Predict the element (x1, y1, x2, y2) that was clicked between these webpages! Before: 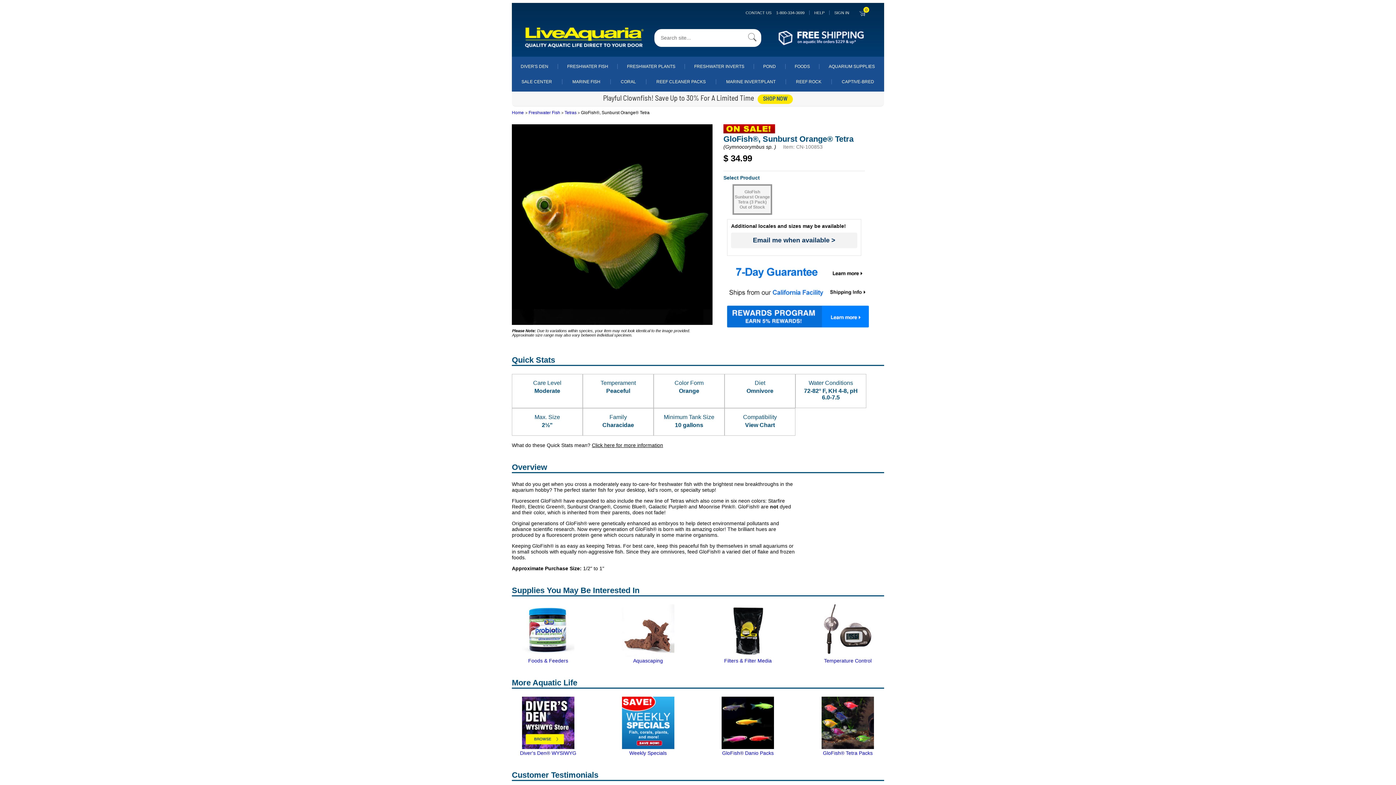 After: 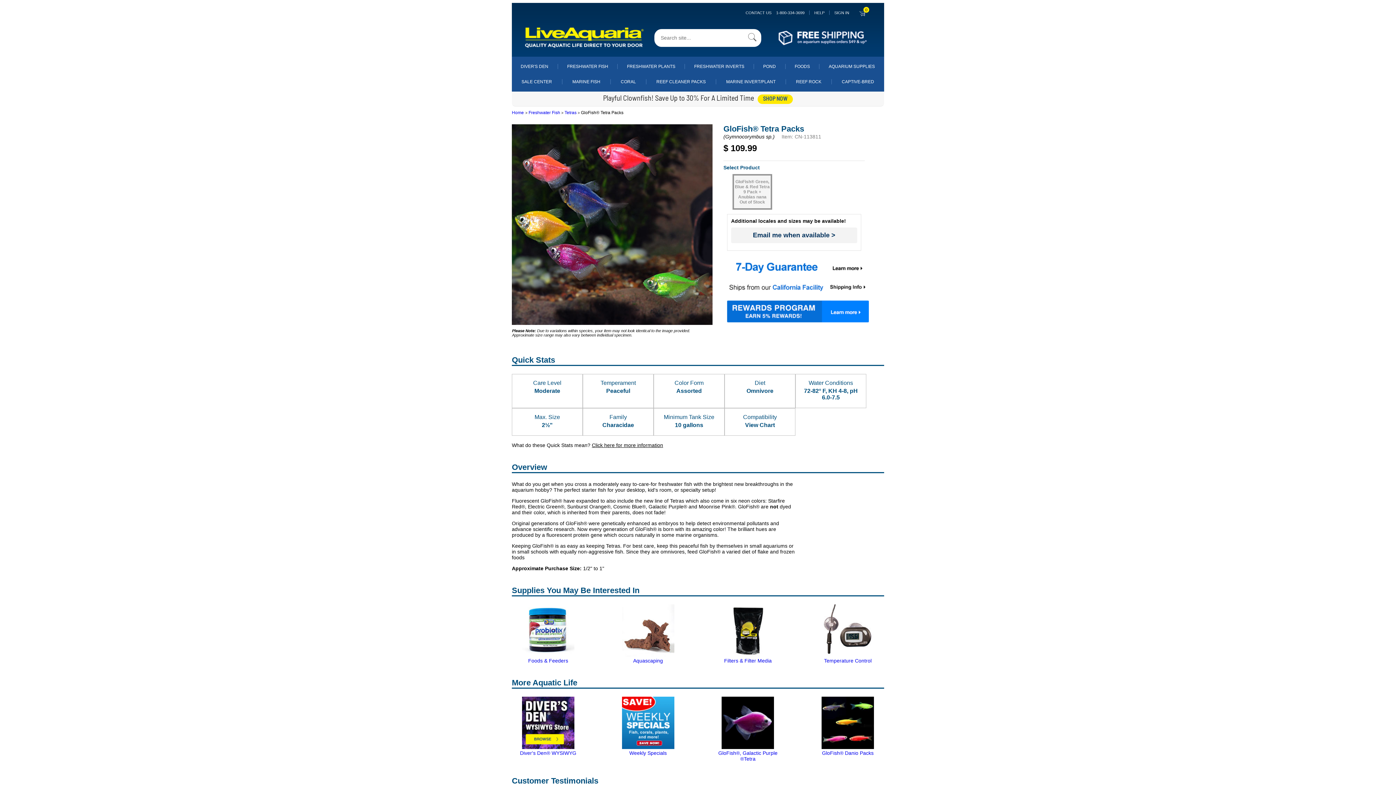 Action: bbox: (821, 744, 874, 756) label: 
GloFish® Tetra Packs